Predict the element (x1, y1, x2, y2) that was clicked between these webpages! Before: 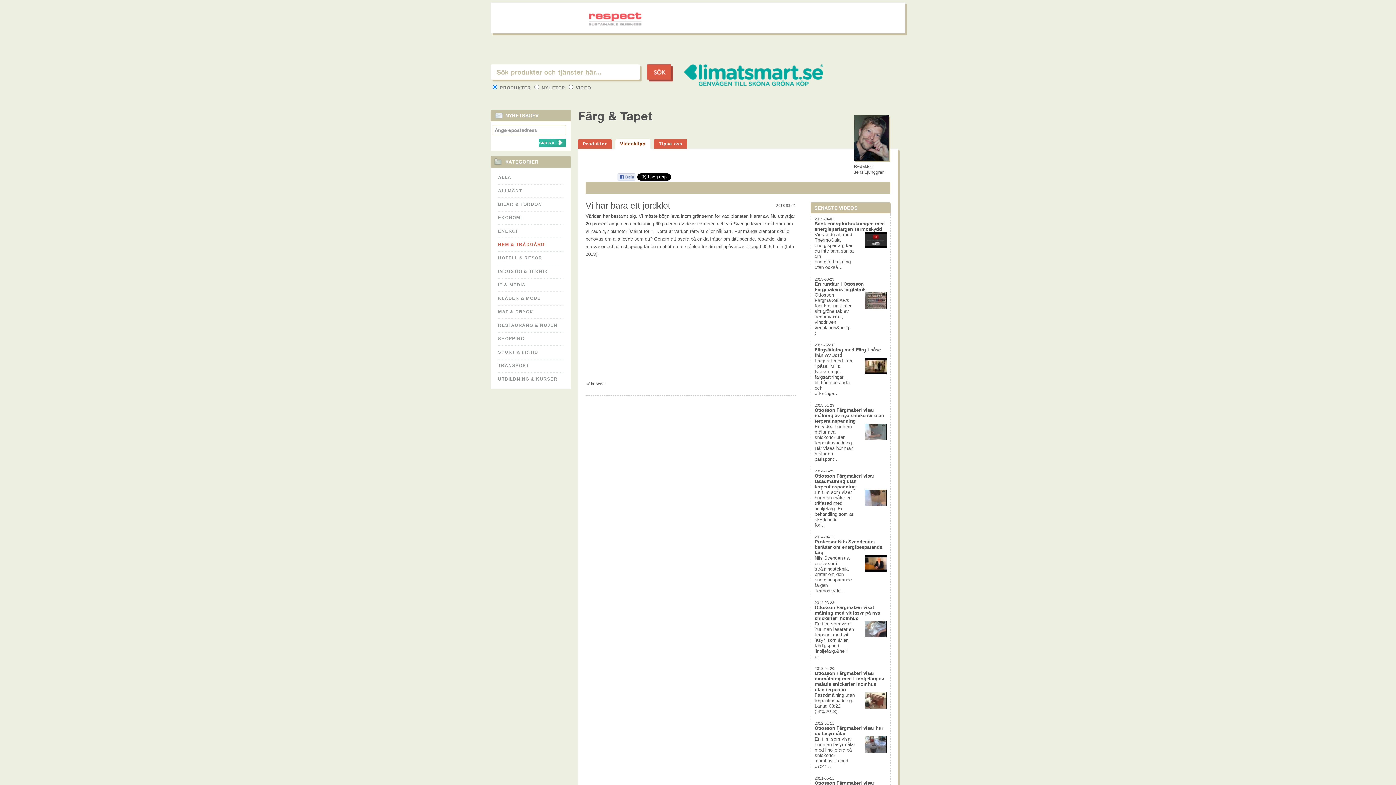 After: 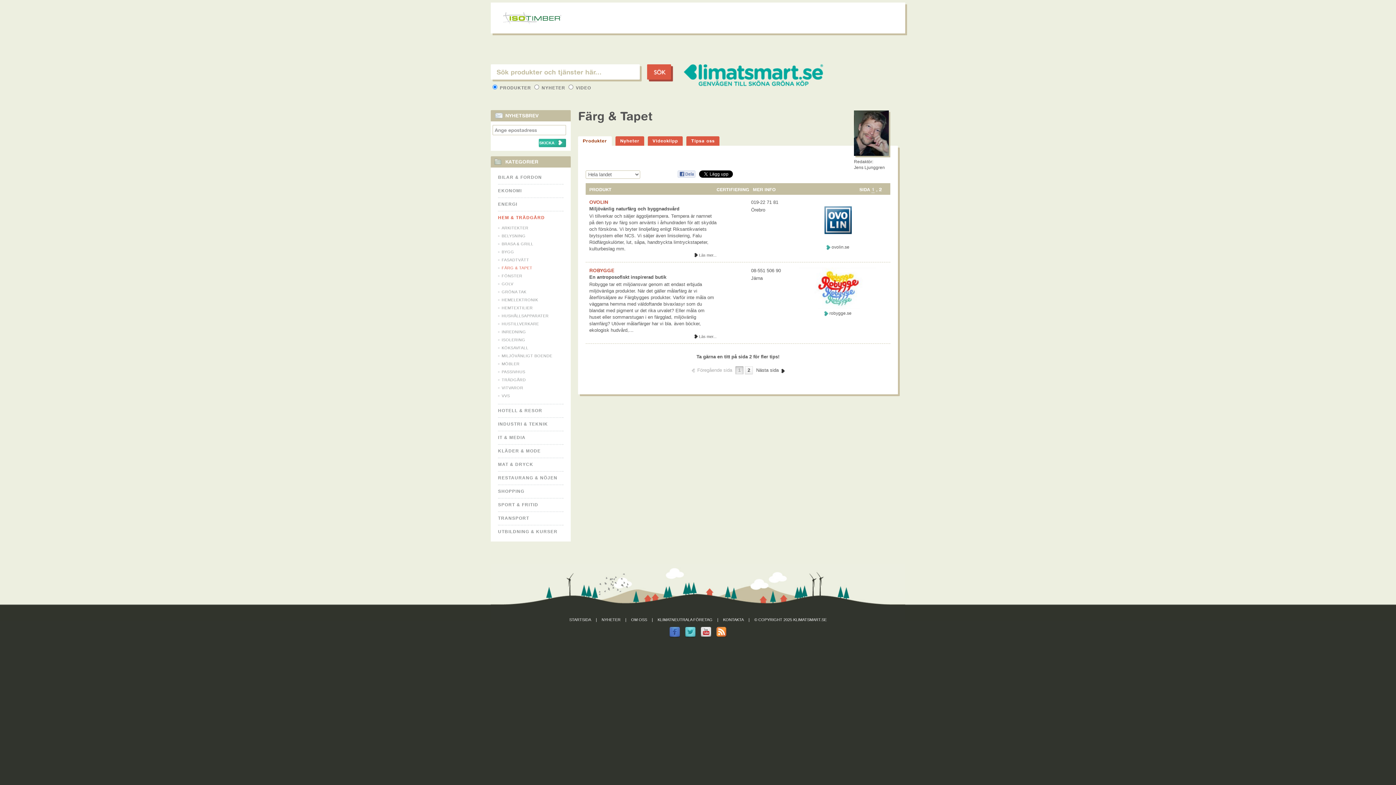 Action: bbox: (578, 139, 611, 148) label: Produkter